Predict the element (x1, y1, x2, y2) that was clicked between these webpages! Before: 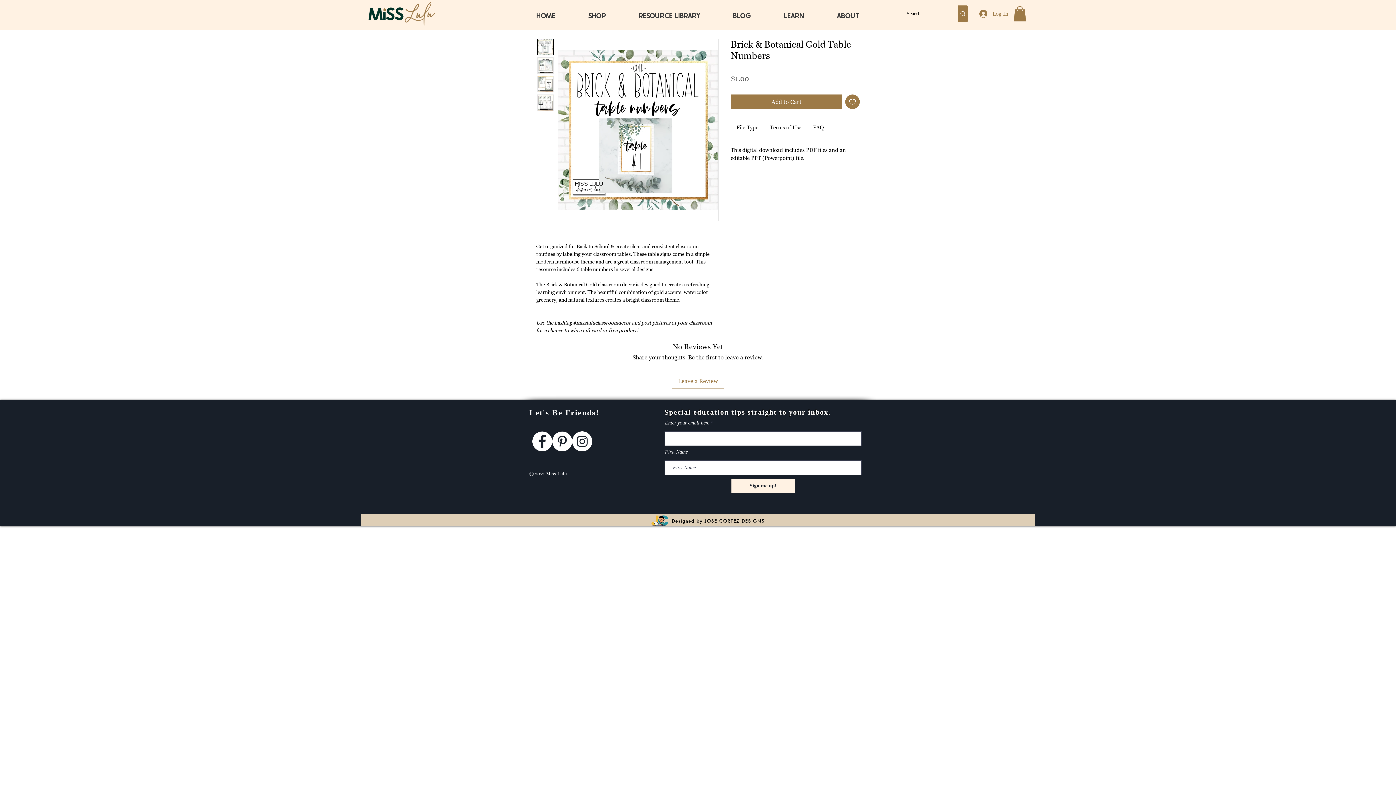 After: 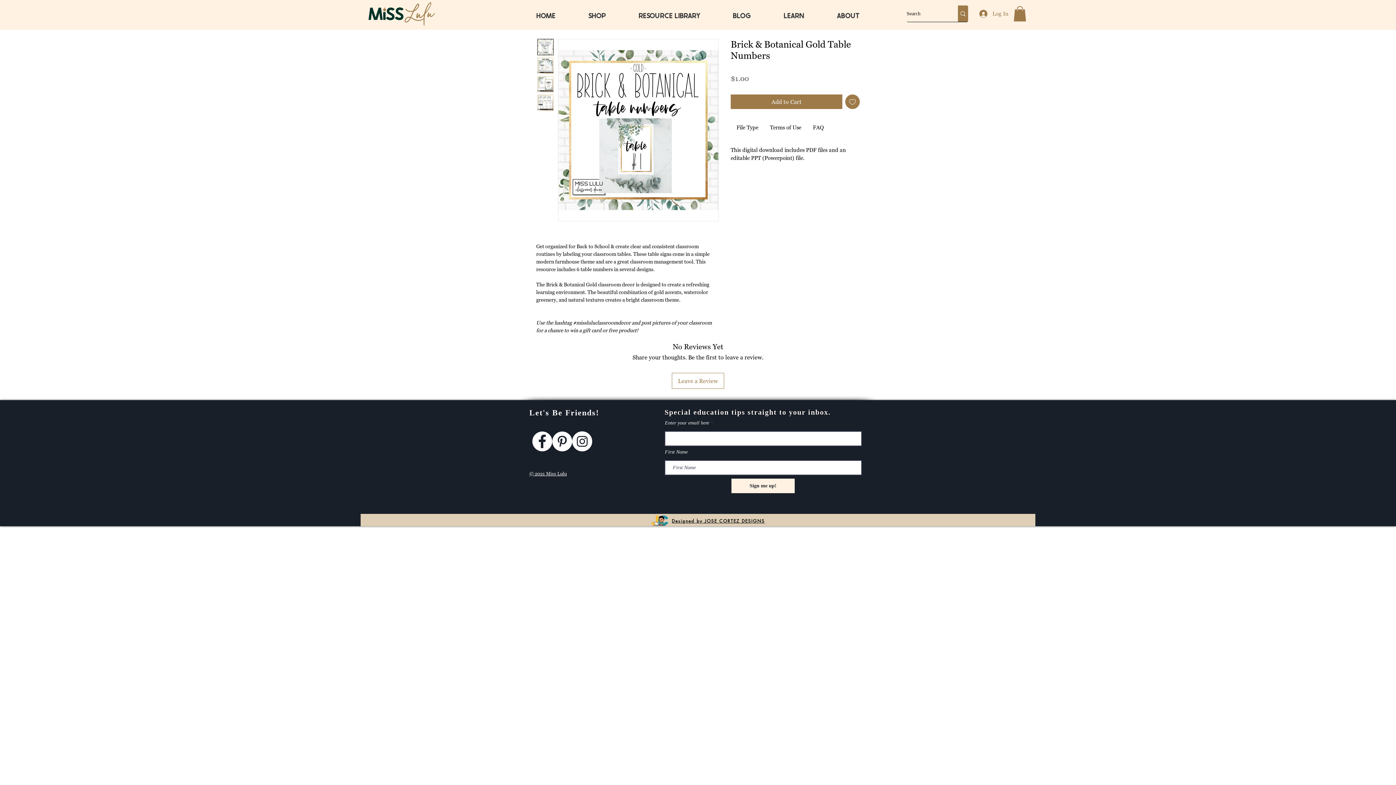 Action: bbox: (1013, 6, 1026, 21)